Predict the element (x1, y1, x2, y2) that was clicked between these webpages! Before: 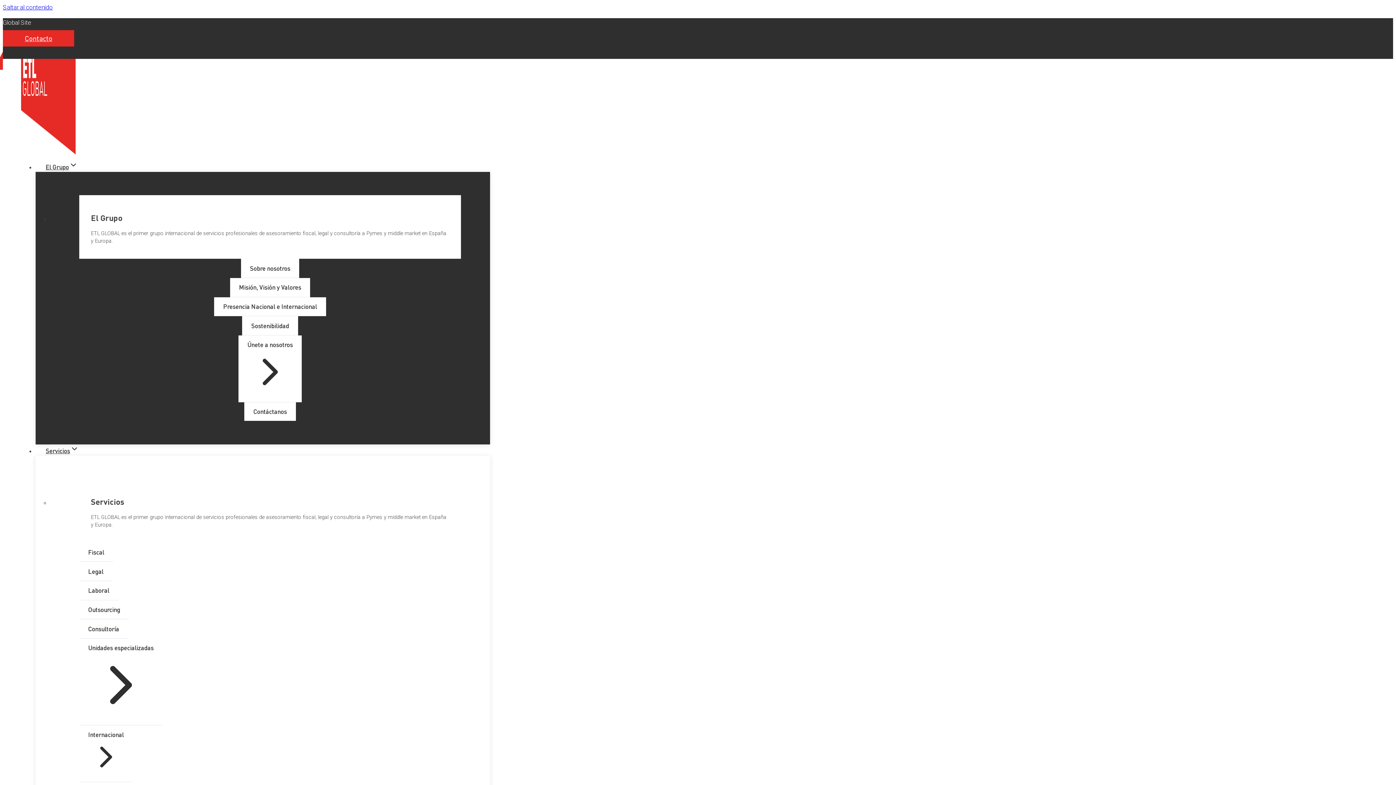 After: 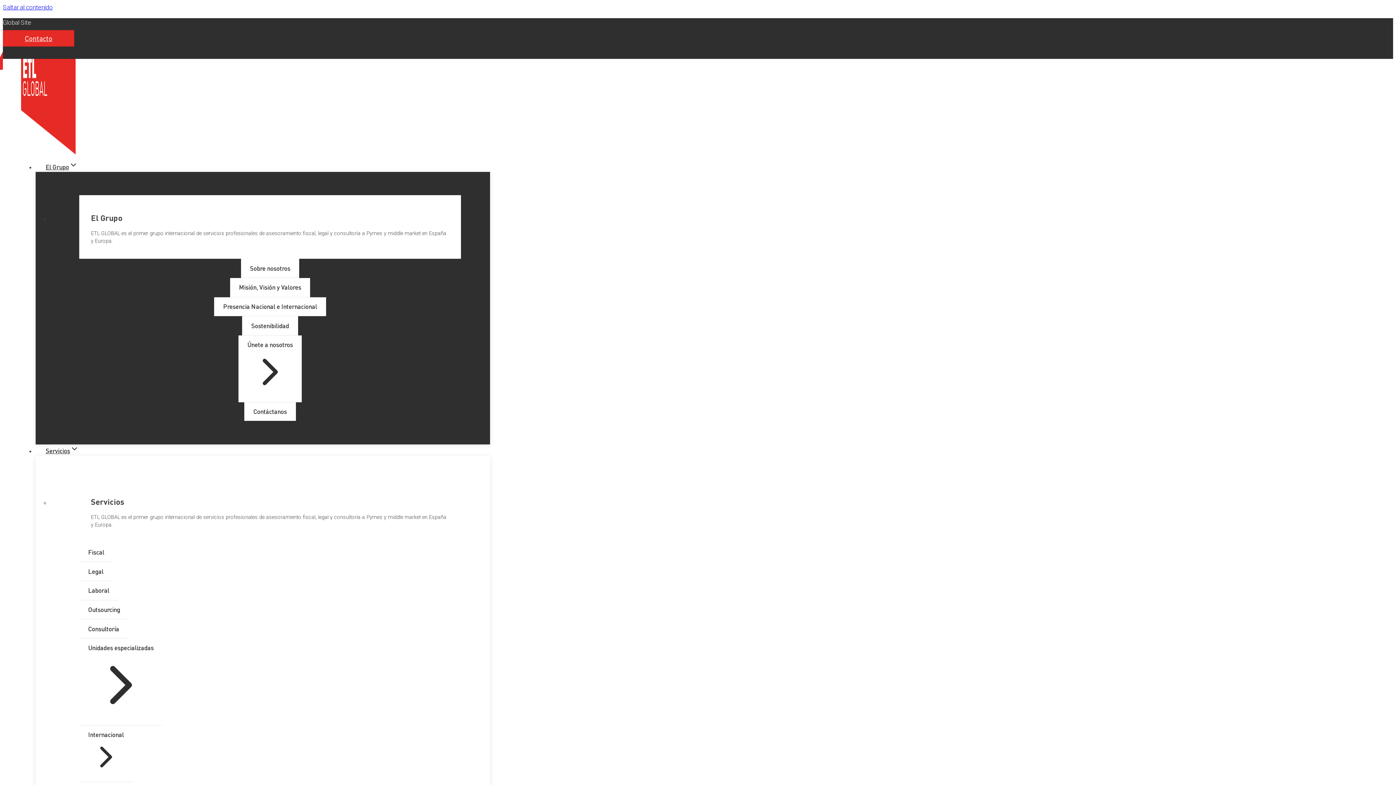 Action: bbox: (2, 30, 74, 46) label: Contacto